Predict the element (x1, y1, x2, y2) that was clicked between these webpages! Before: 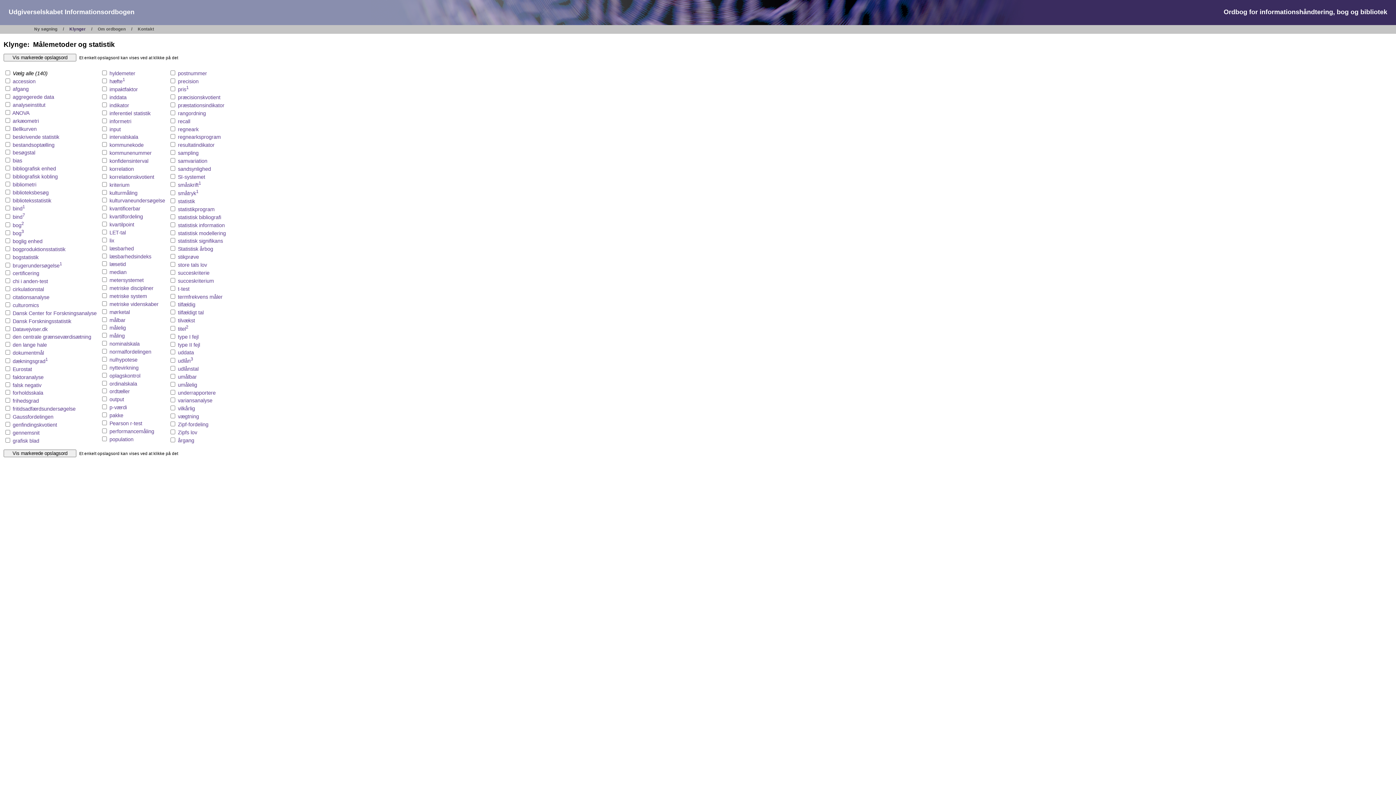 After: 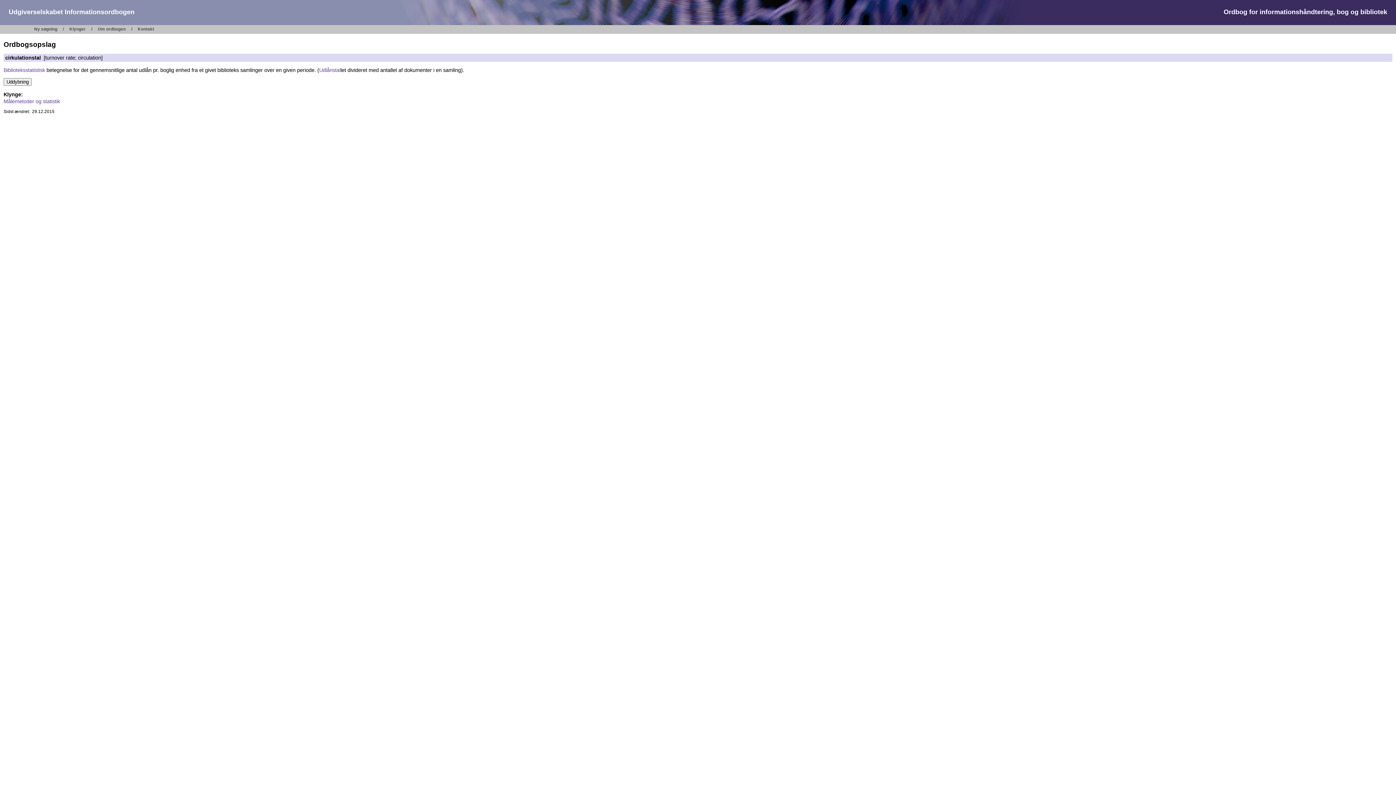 Action: label: cirkulationstal bbox: (12, 286, 44, 292)